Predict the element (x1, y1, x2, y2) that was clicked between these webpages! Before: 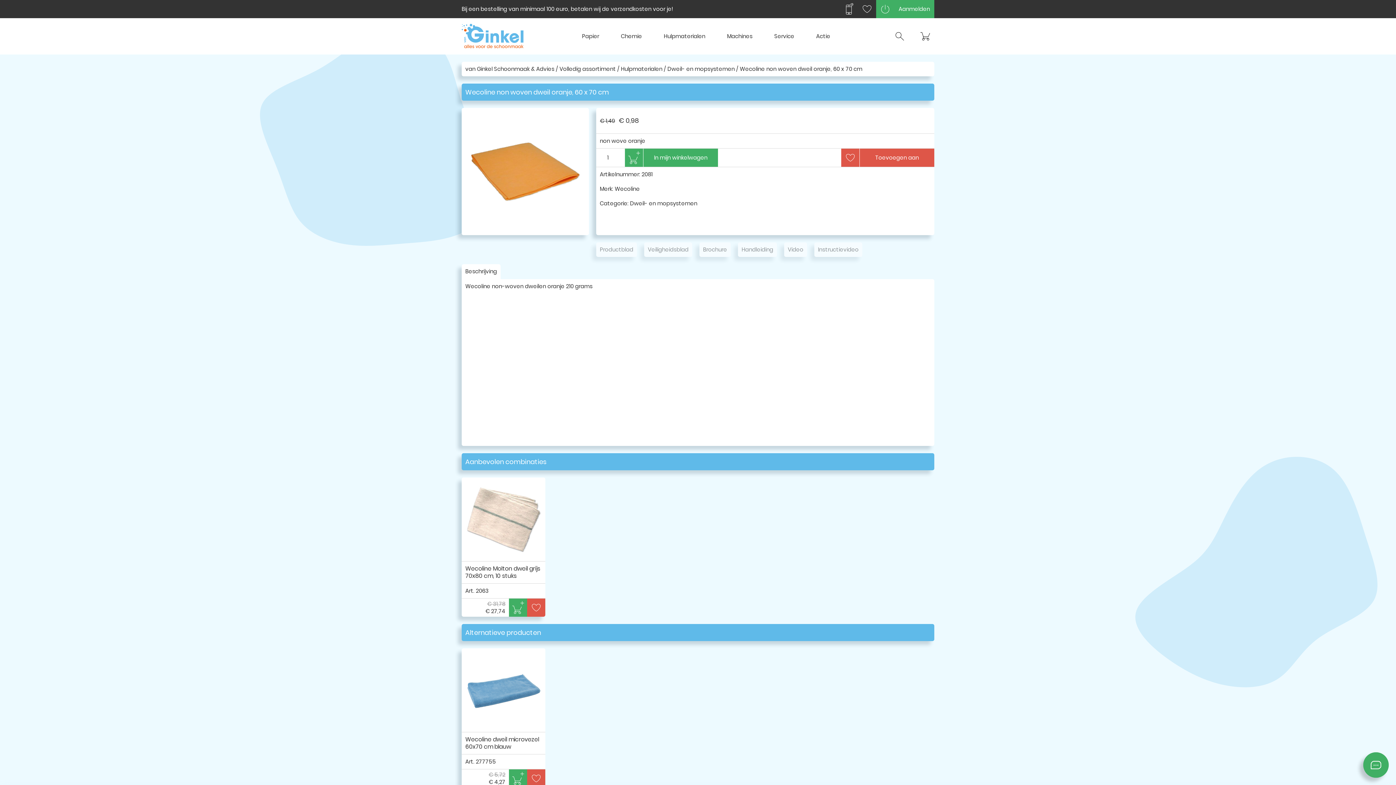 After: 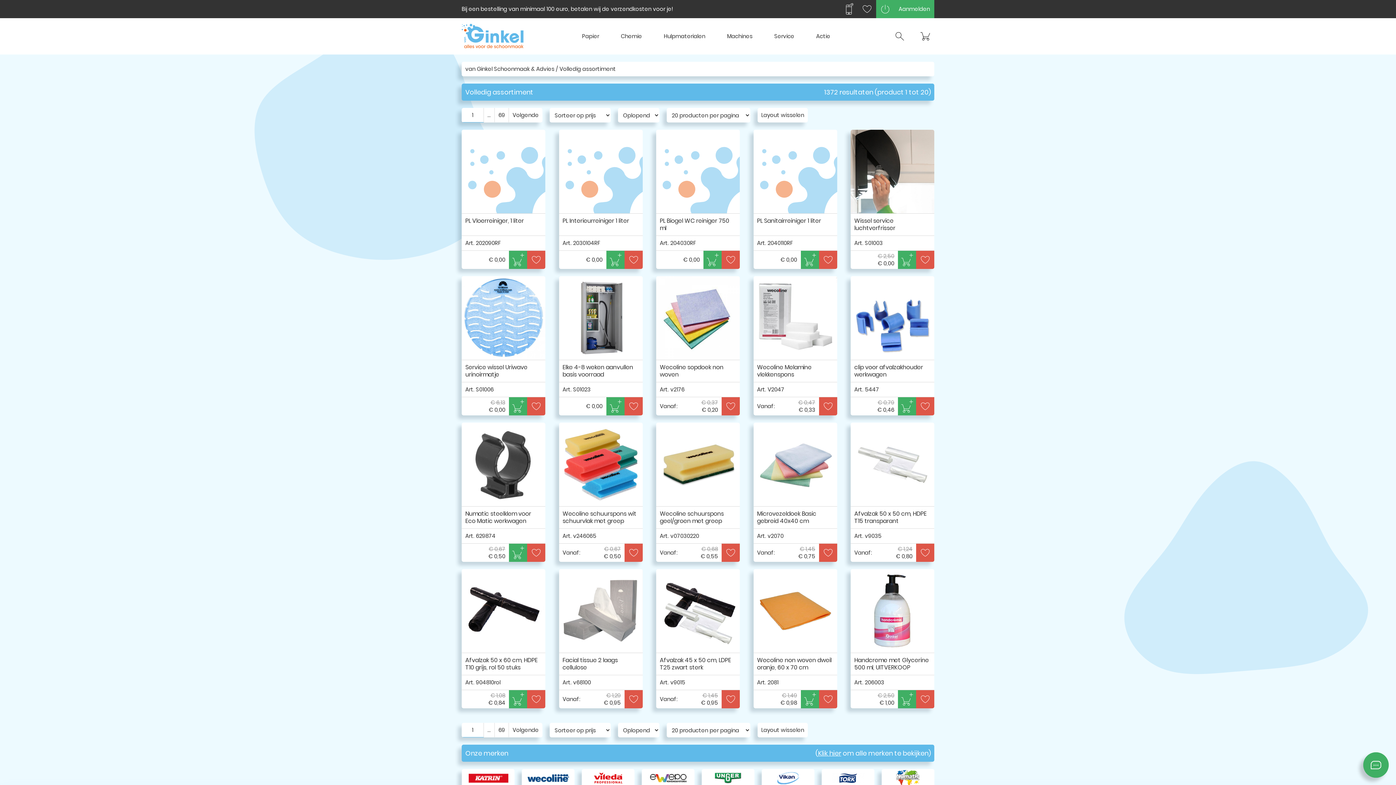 Action: bbox: (559, 65, 616, 72) label: Volledig assortiment